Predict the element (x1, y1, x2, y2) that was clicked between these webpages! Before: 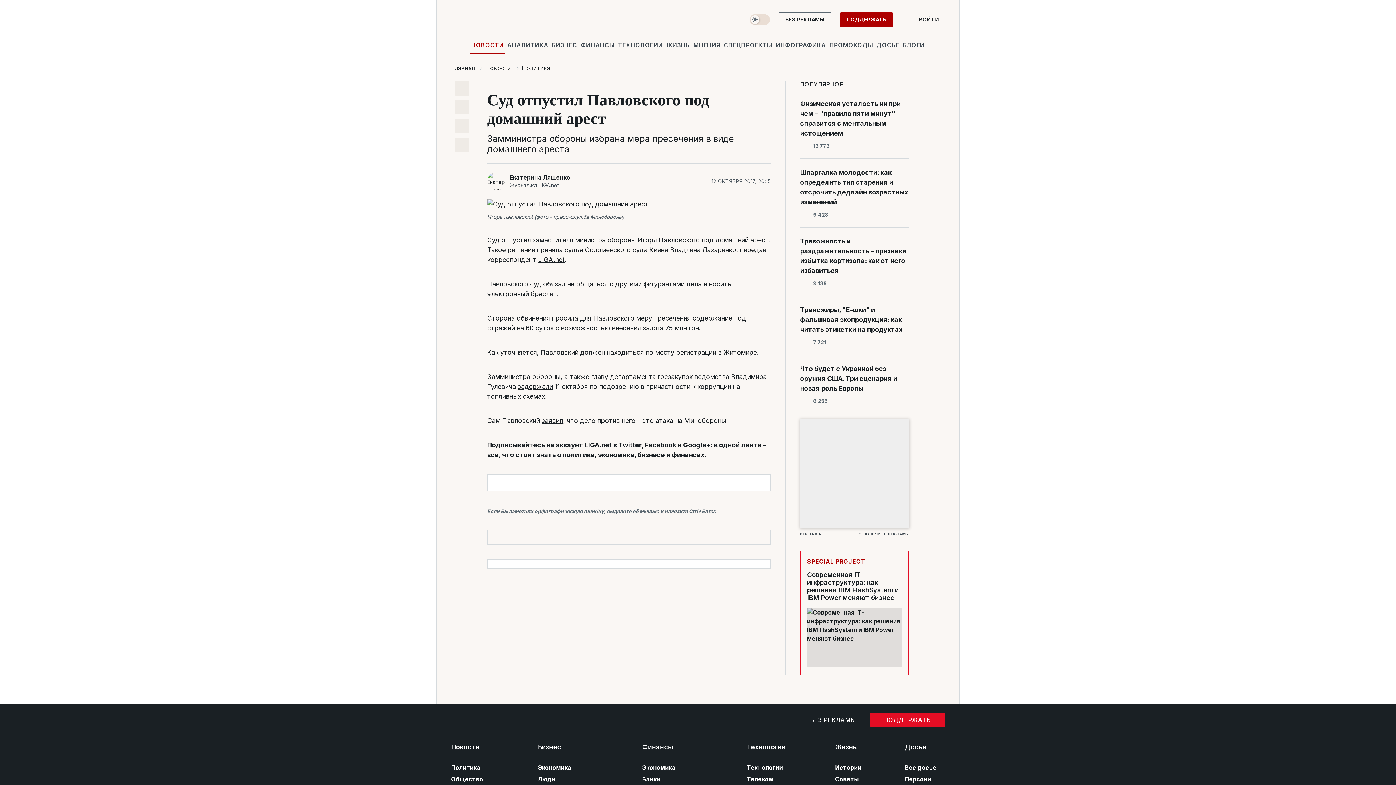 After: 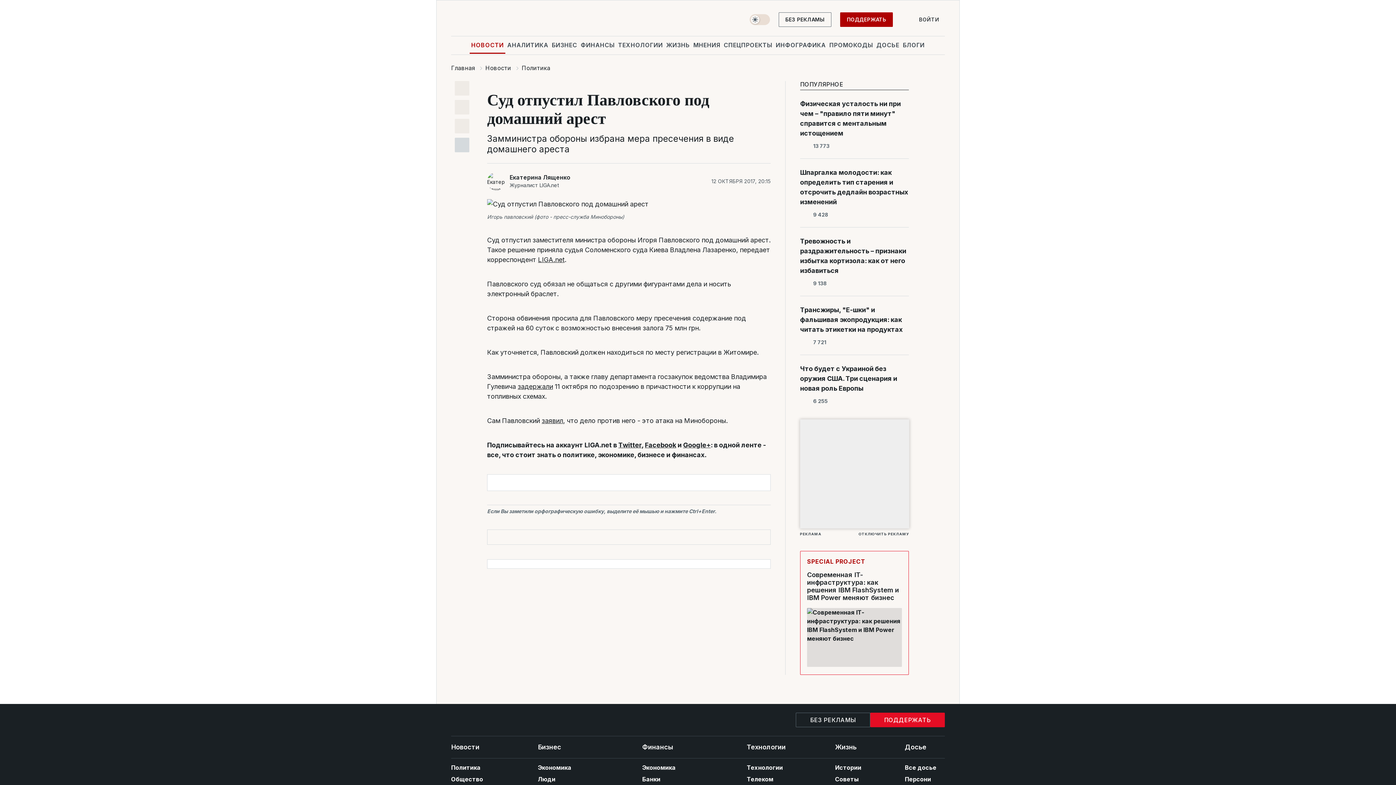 Action: bbox: (454, 137, 469, 152)